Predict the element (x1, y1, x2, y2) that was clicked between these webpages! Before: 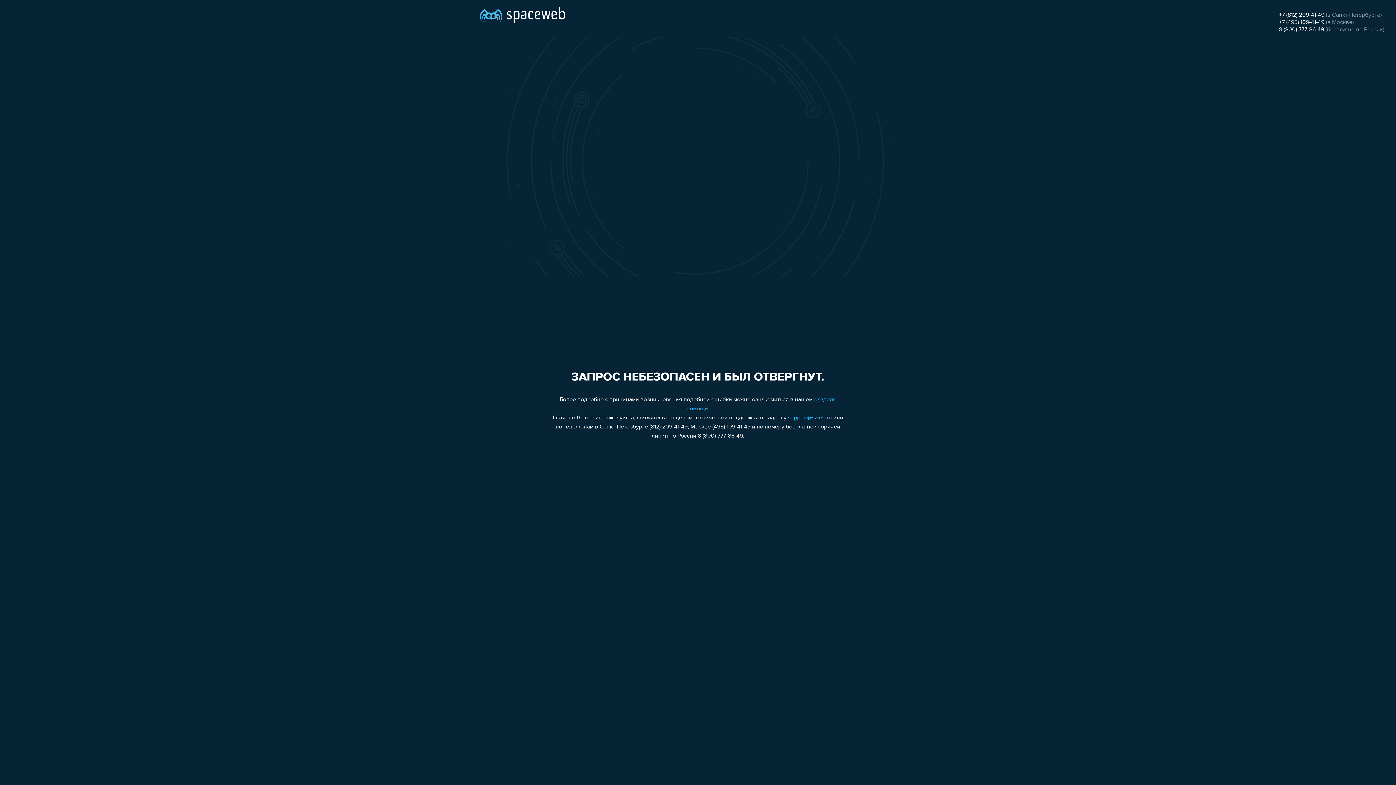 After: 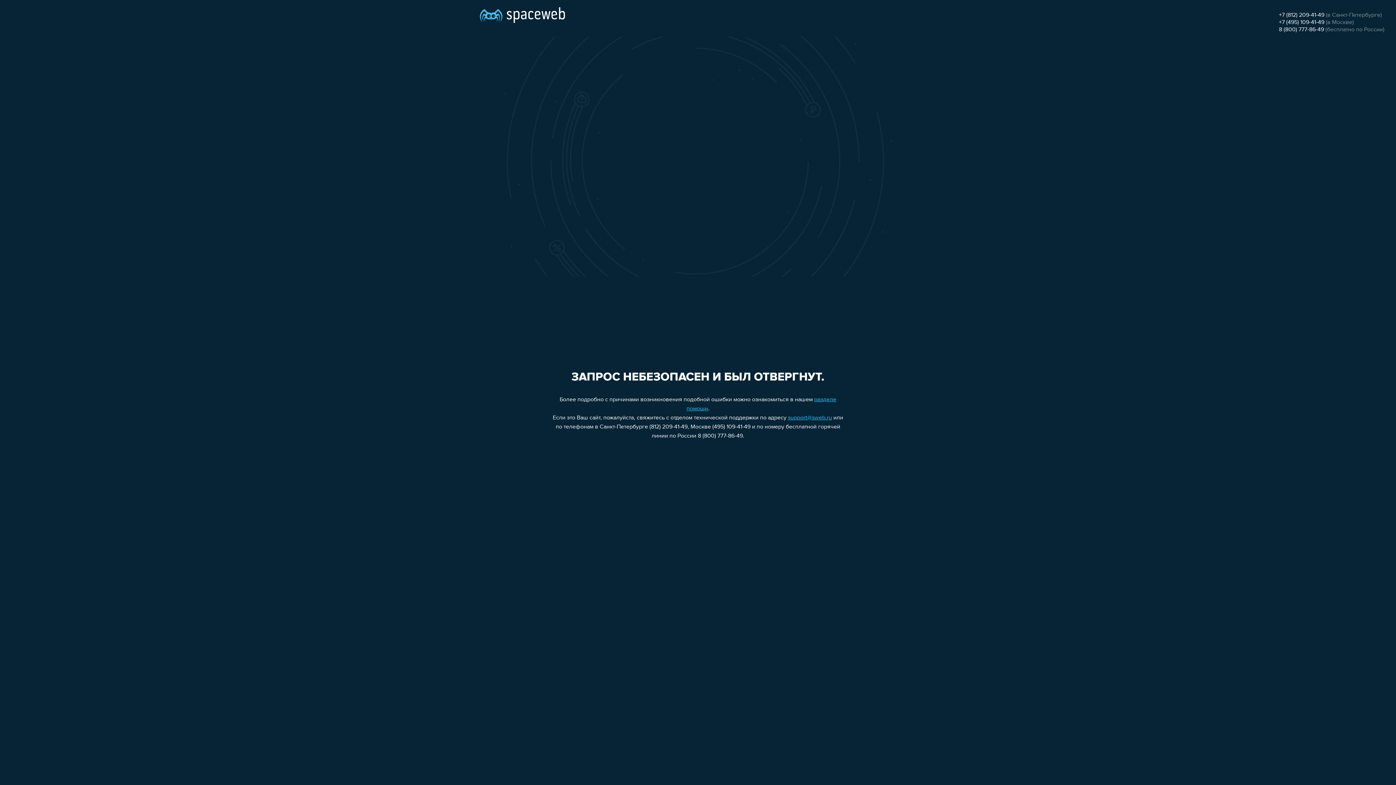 Action: bbox: (1279, 12, 1324, 18) label: +7 (812) 209-41-49